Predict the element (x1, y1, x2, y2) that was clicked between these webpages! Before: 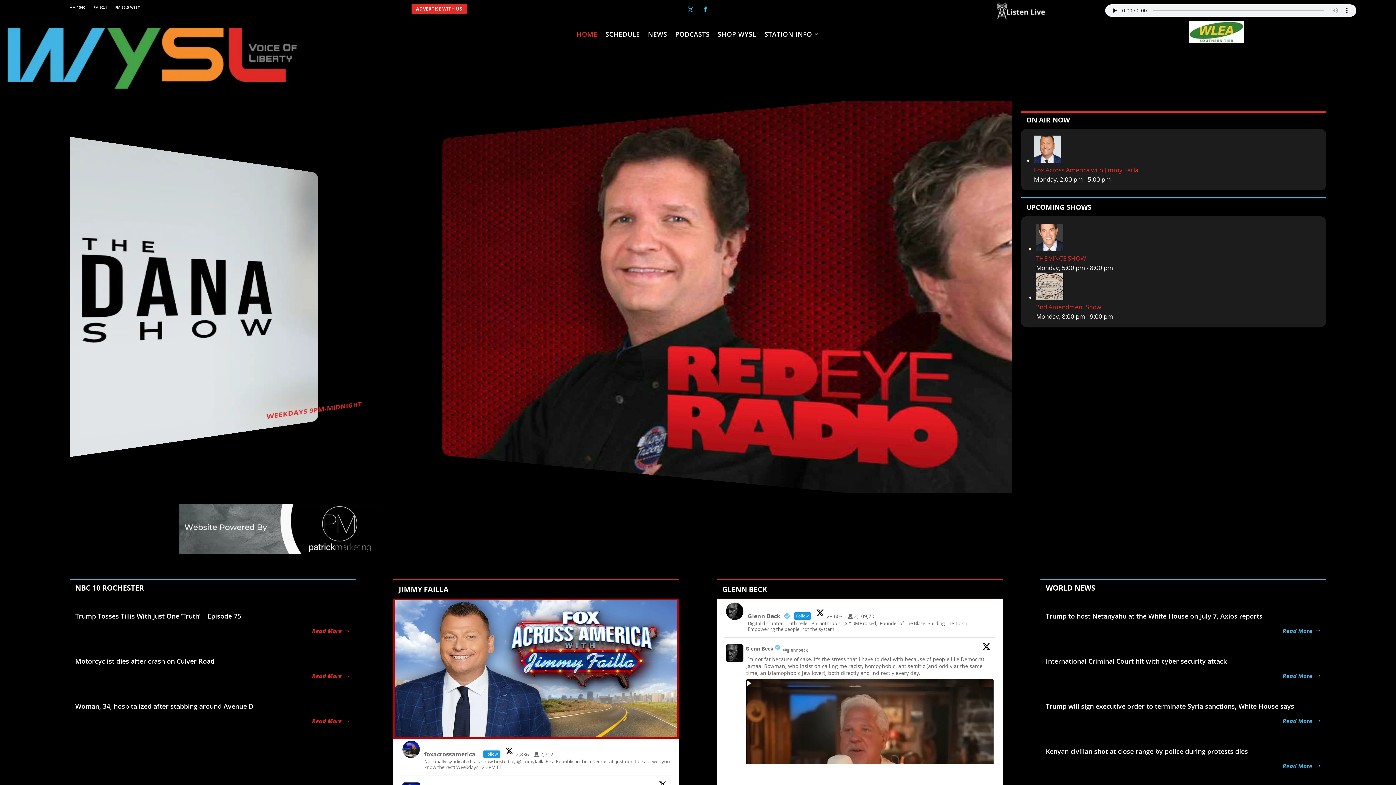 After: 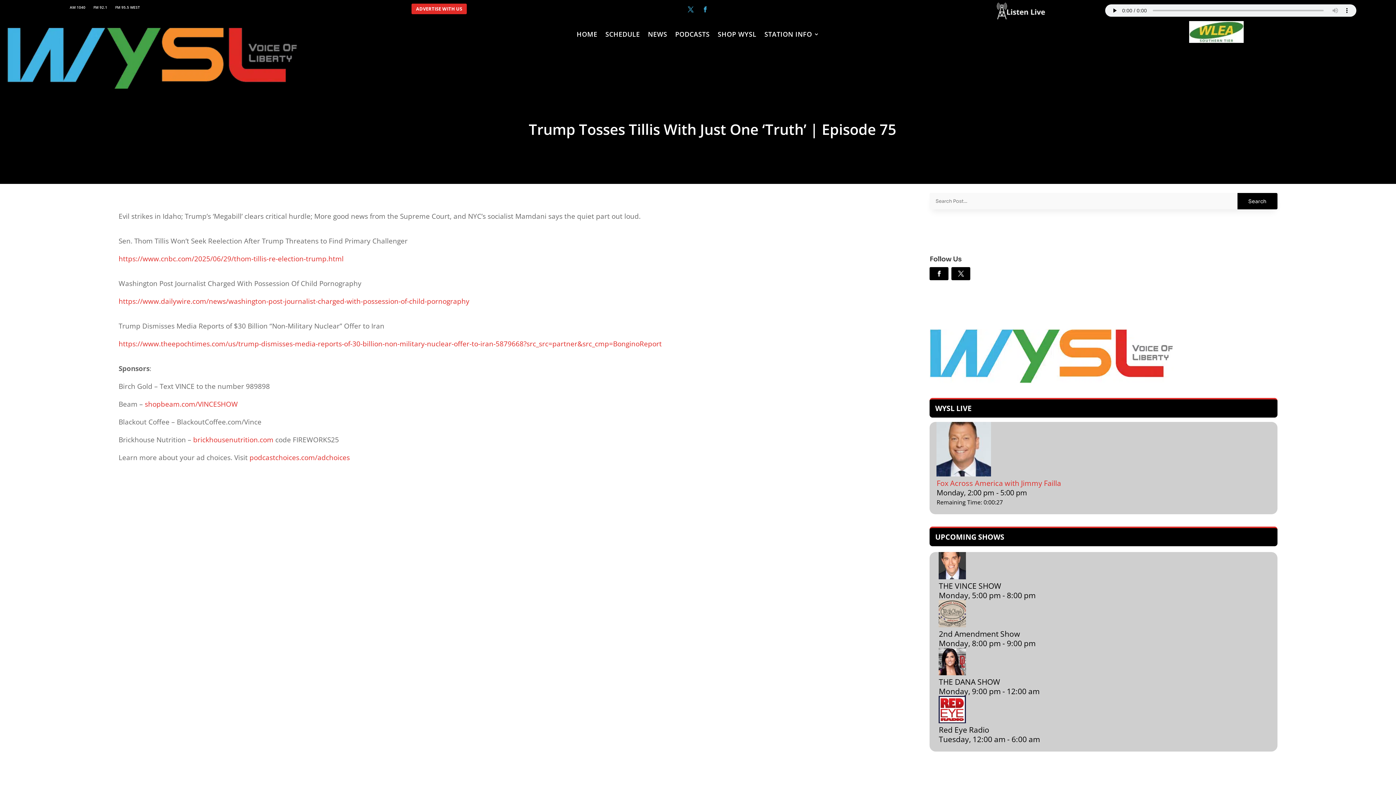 Action: bbox: (75, 612, 241, 620) label: Trump Tosses Tillis With Just One ‘Truth’ | Episode 75